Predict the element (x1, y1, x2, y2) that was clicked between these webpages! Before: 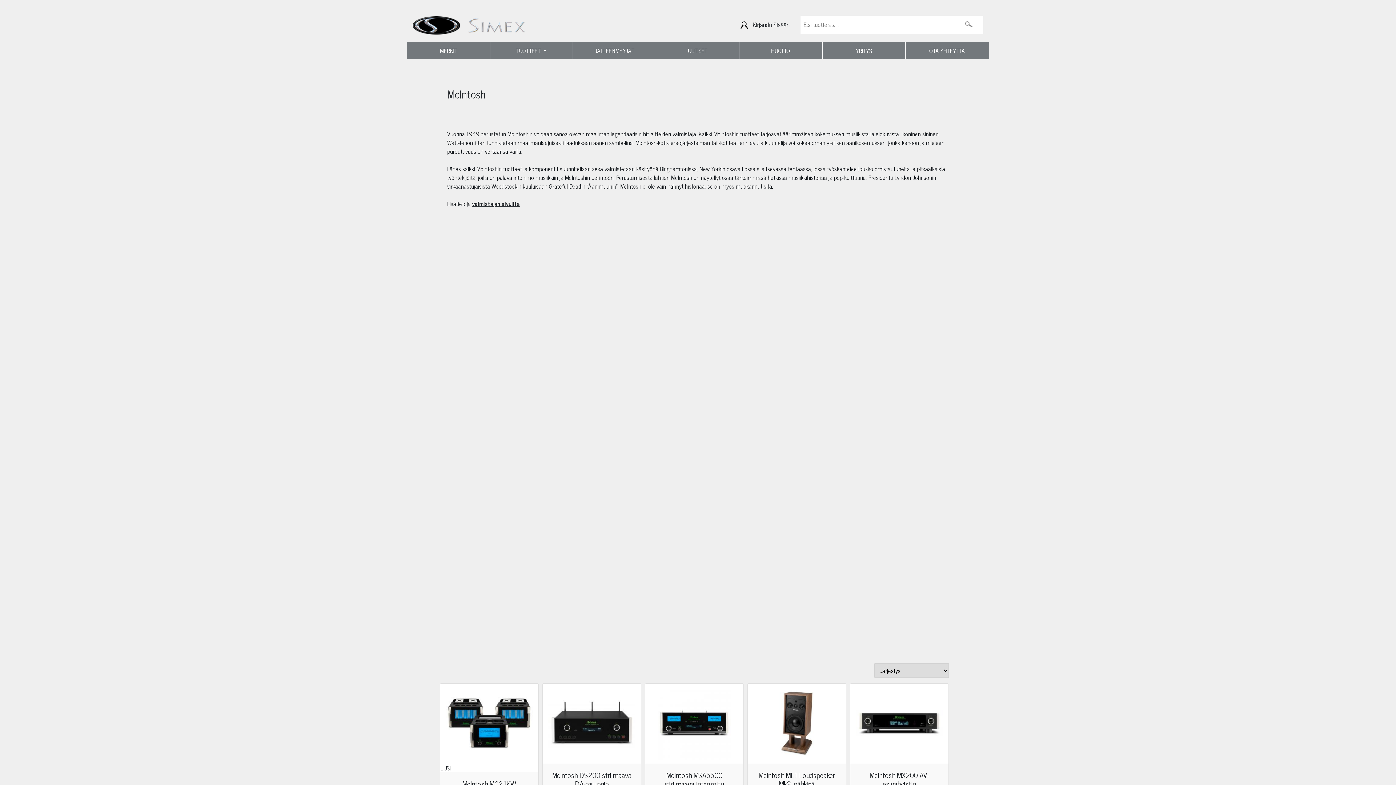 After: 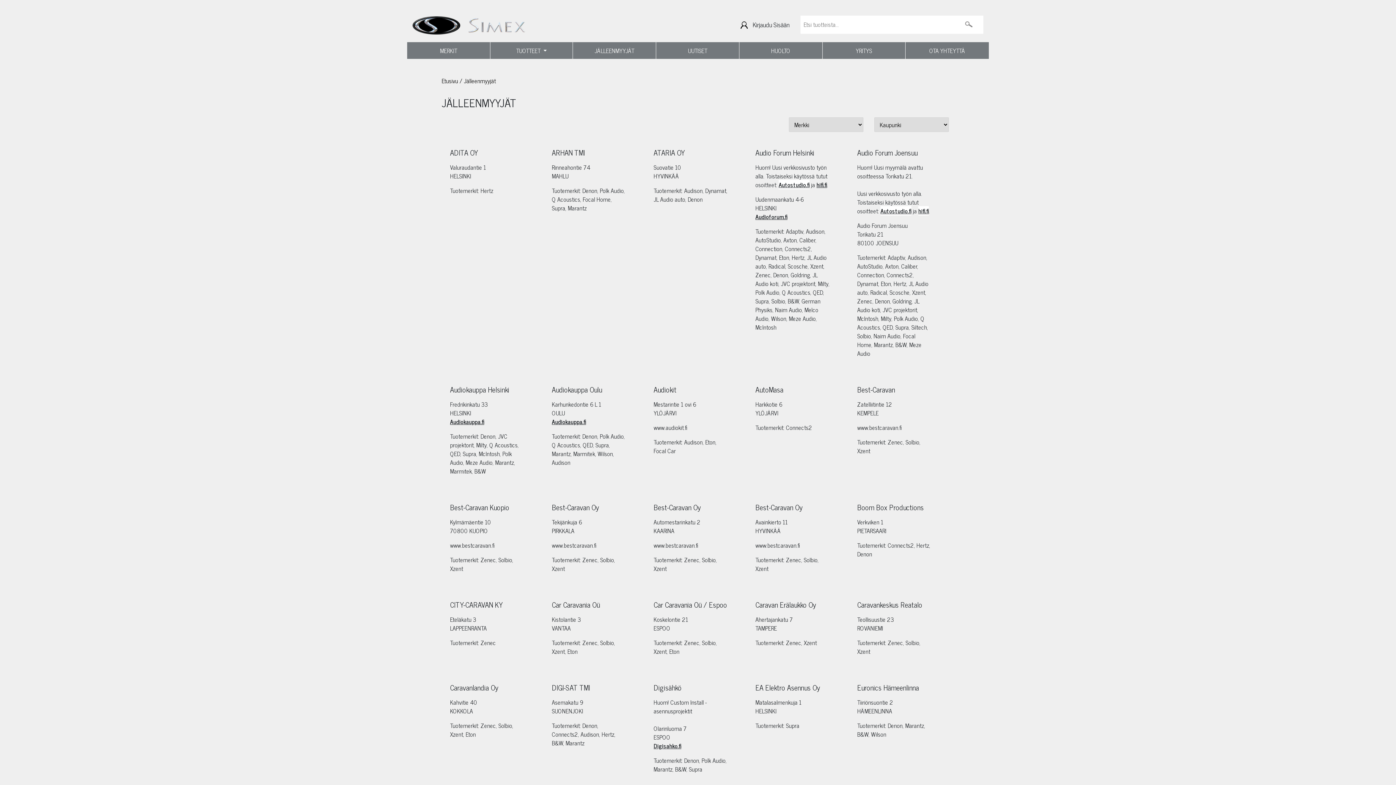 Action: bbox: (594, 45, 634, 56) label: JÄLLEENMYYJÄT